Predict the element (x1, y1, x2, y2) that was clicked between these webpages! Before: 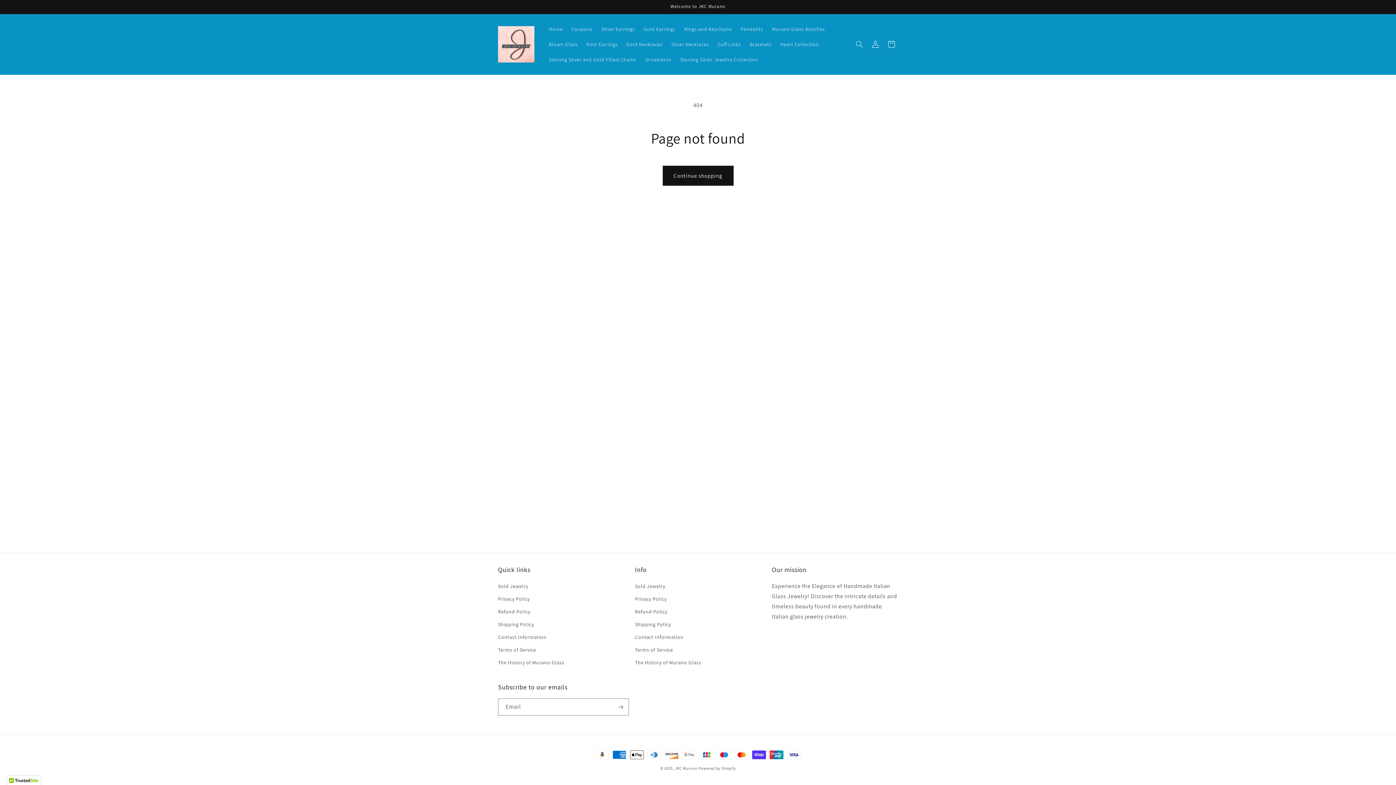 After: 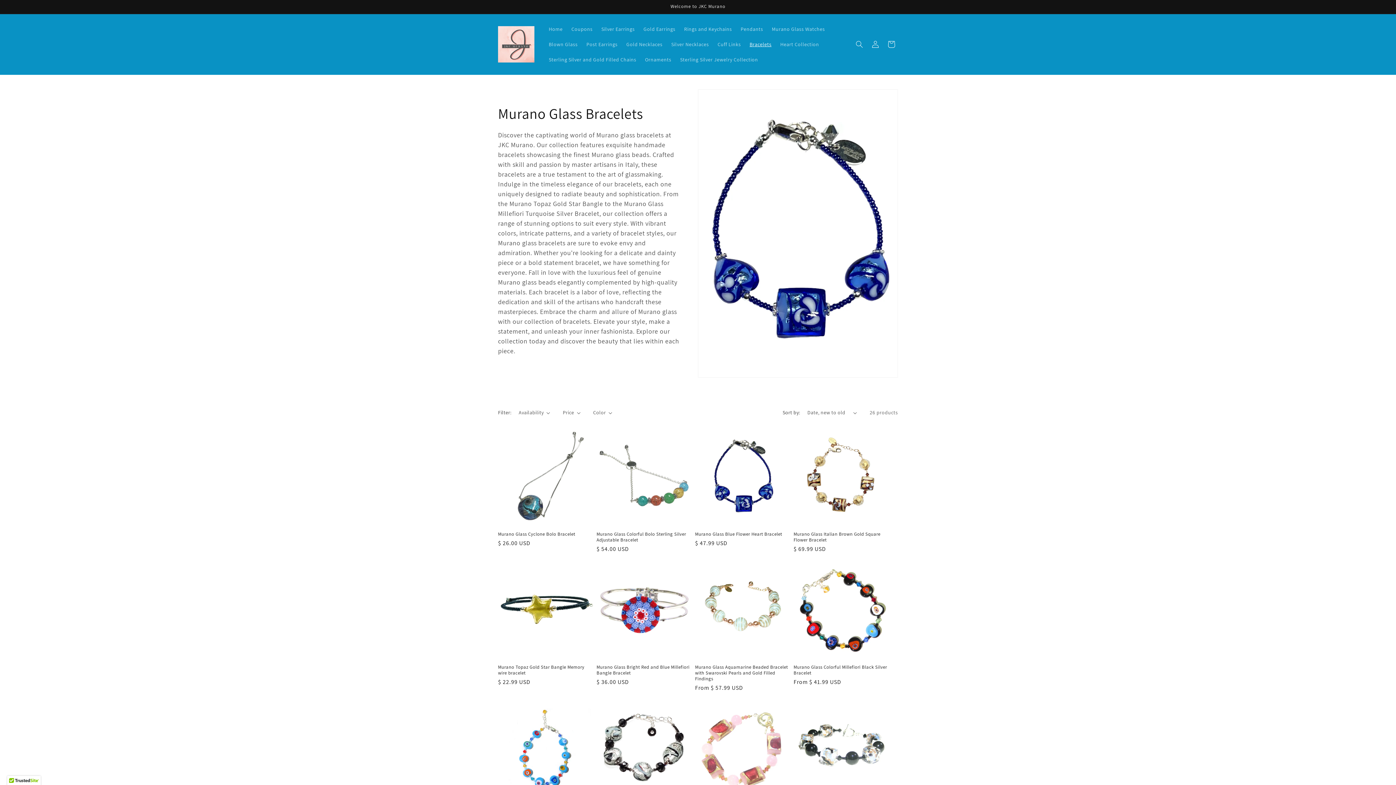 Action: bbox: (745, 36, 776, 52) label: Bracelets